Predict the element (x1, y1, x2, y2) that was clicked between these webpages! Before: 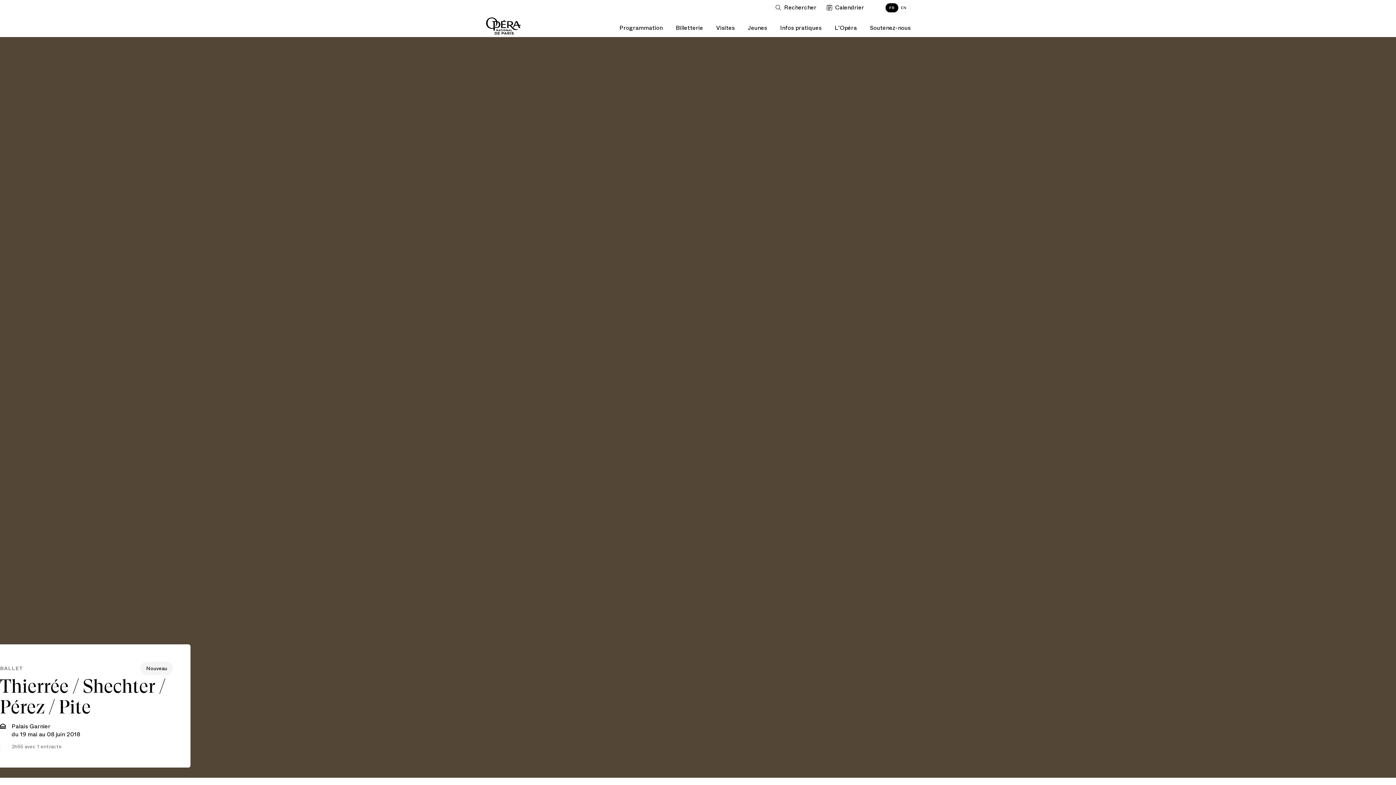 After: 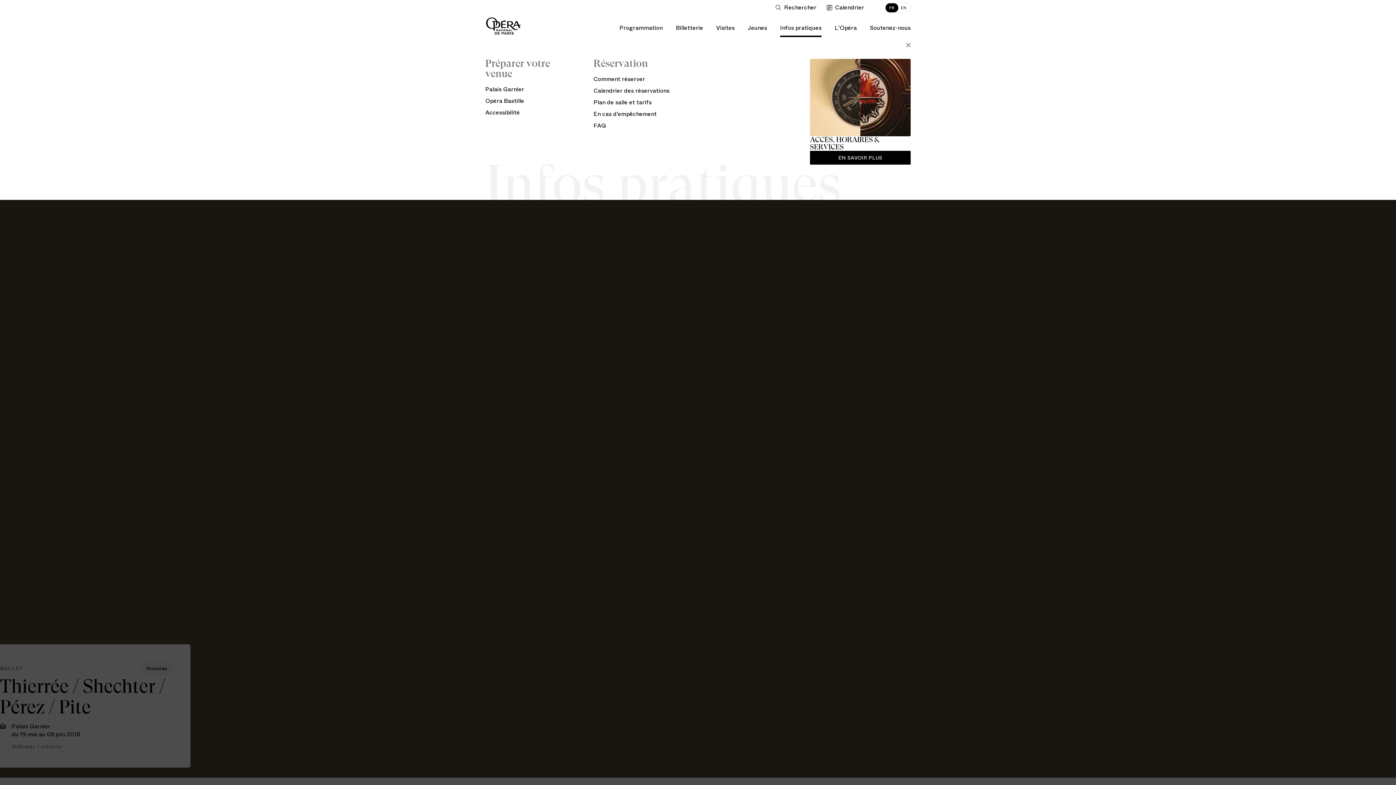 Action: label: Infos pratiques bbox: (780, 15, 821, 37)